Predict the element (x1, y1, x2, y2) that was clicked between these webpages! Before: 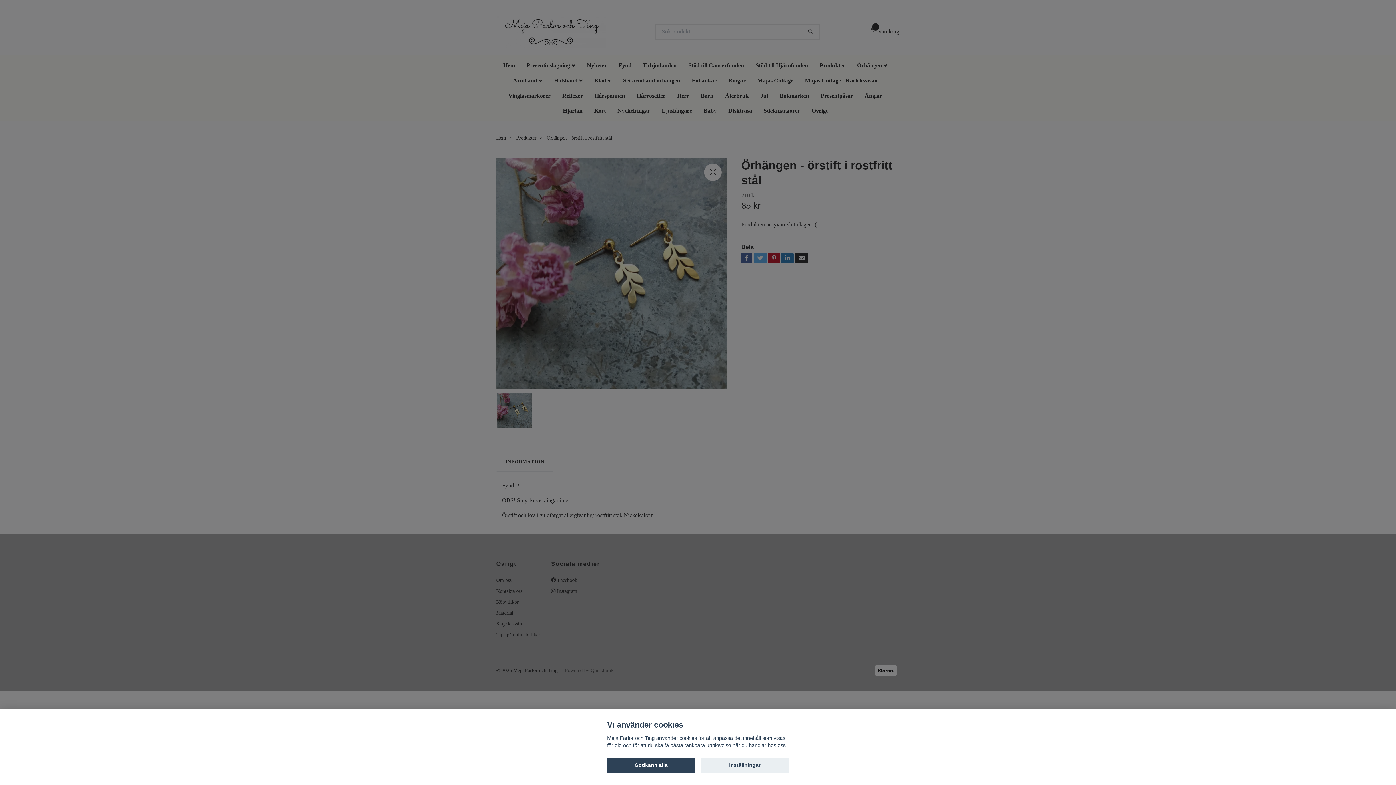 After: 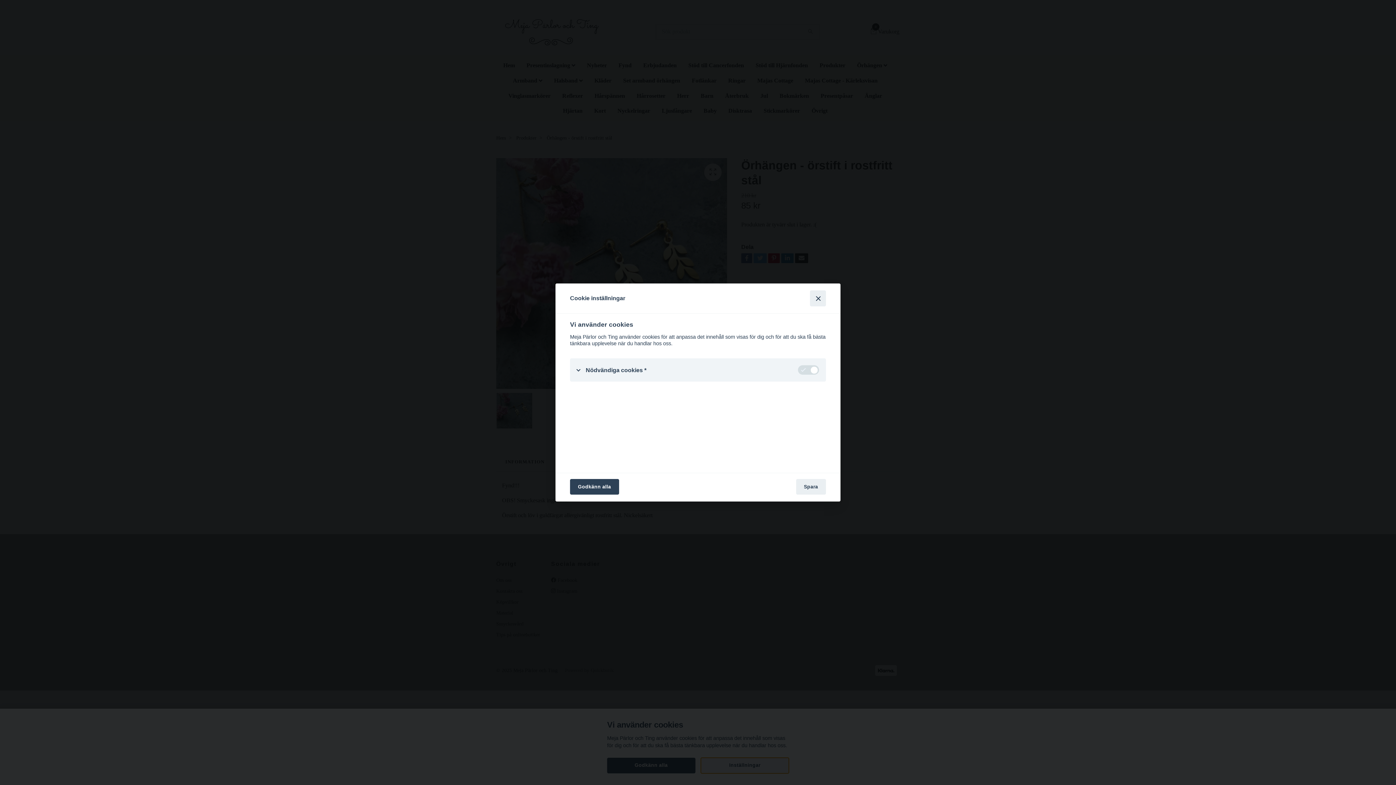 Action: bbox: (700, 758, 789, 773) label: Inställningar